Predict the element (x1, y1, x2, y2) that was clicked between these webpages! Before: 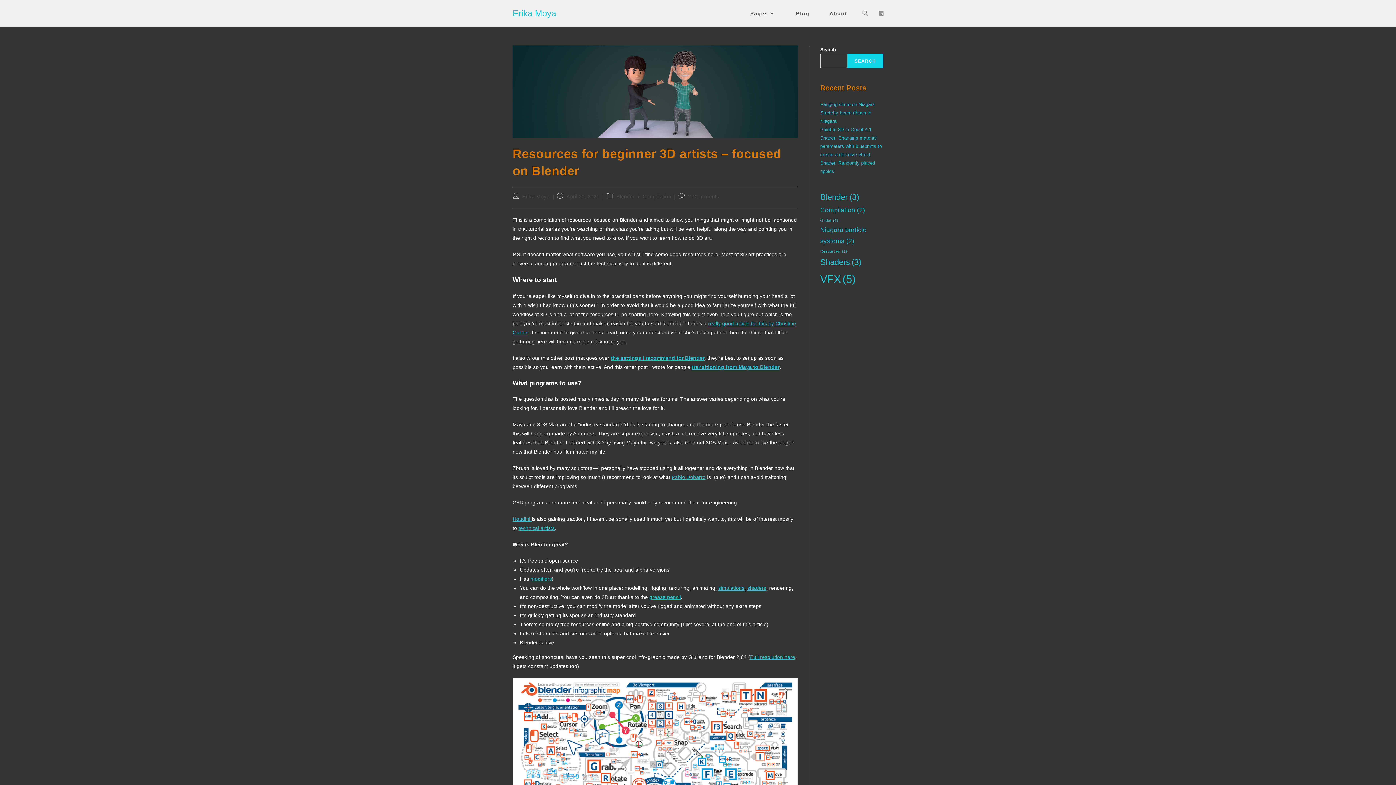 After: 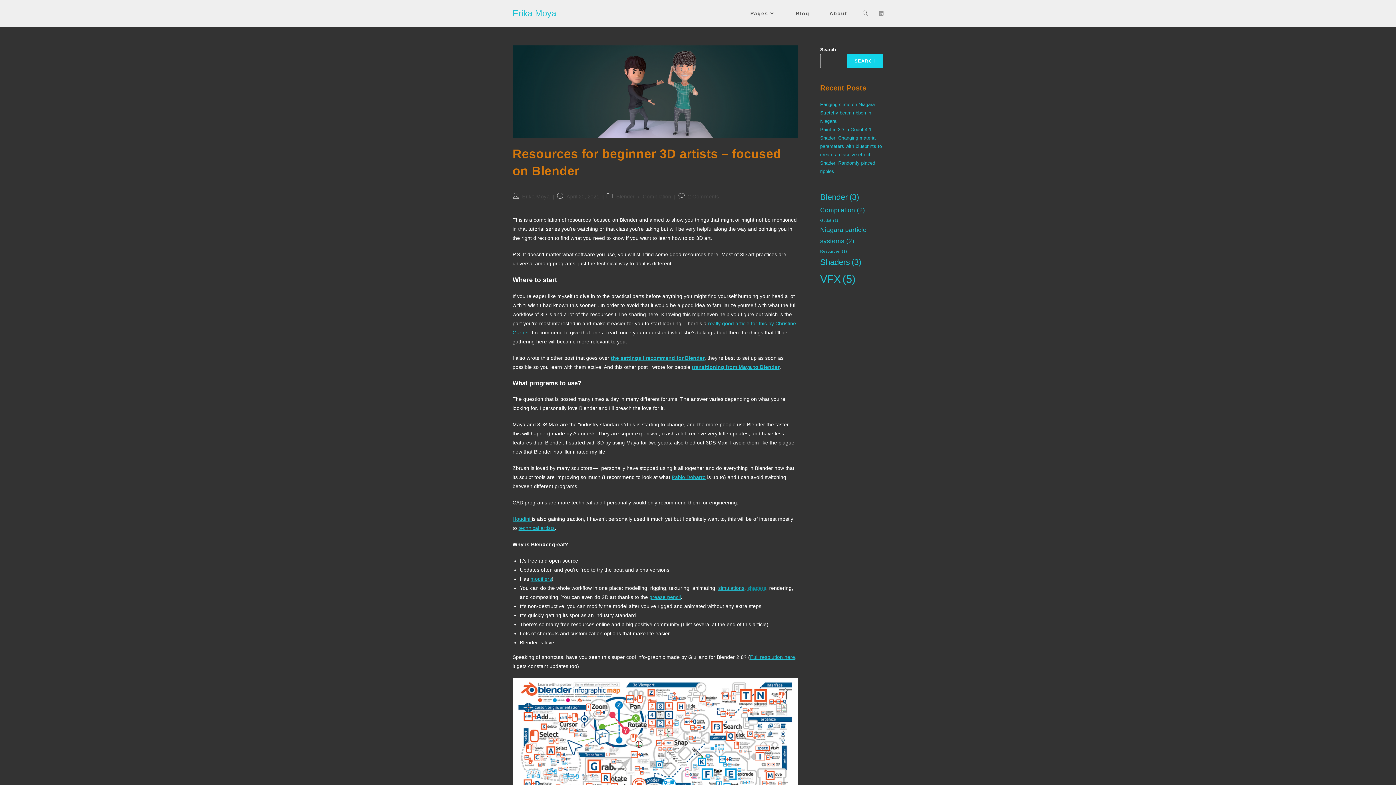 Action: bbox: (747, 585, 766, 591) label: shaders